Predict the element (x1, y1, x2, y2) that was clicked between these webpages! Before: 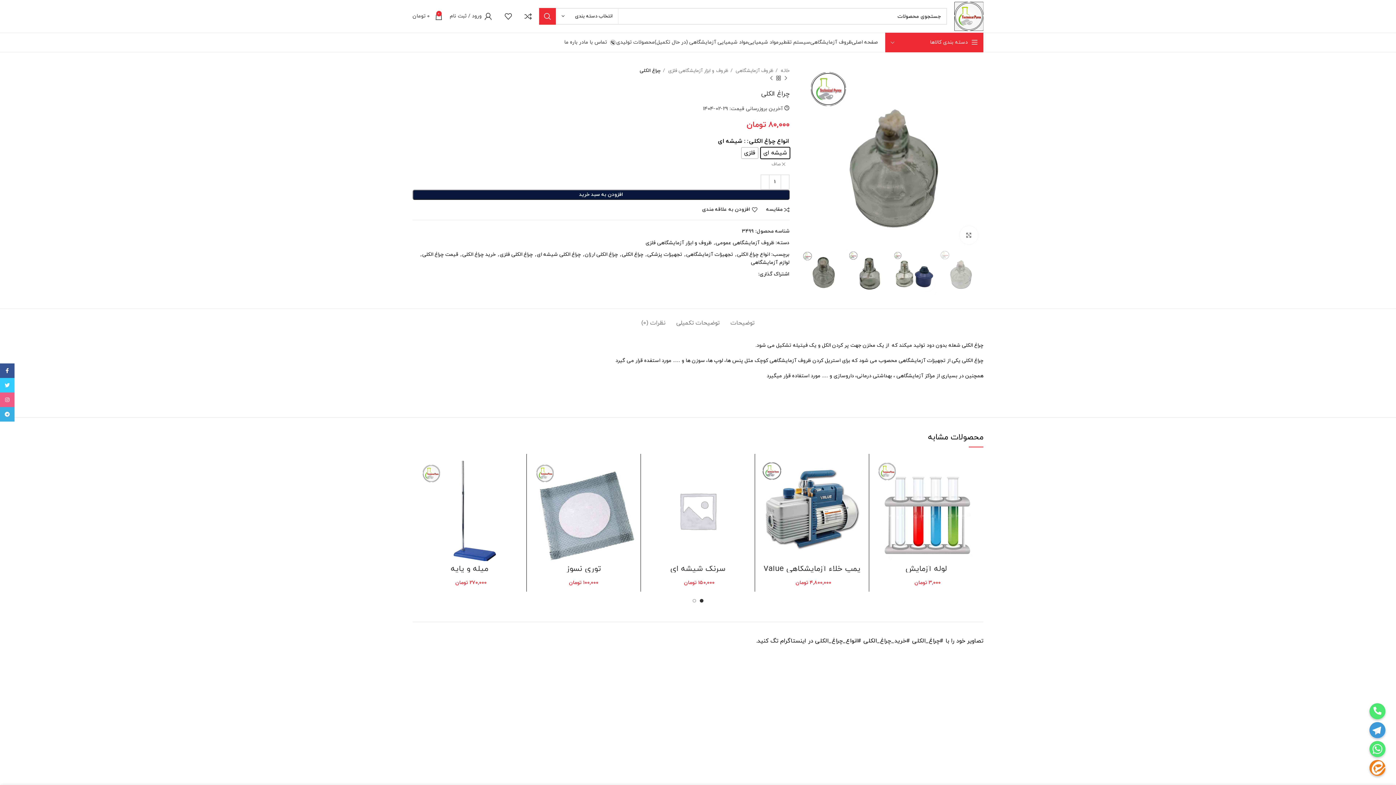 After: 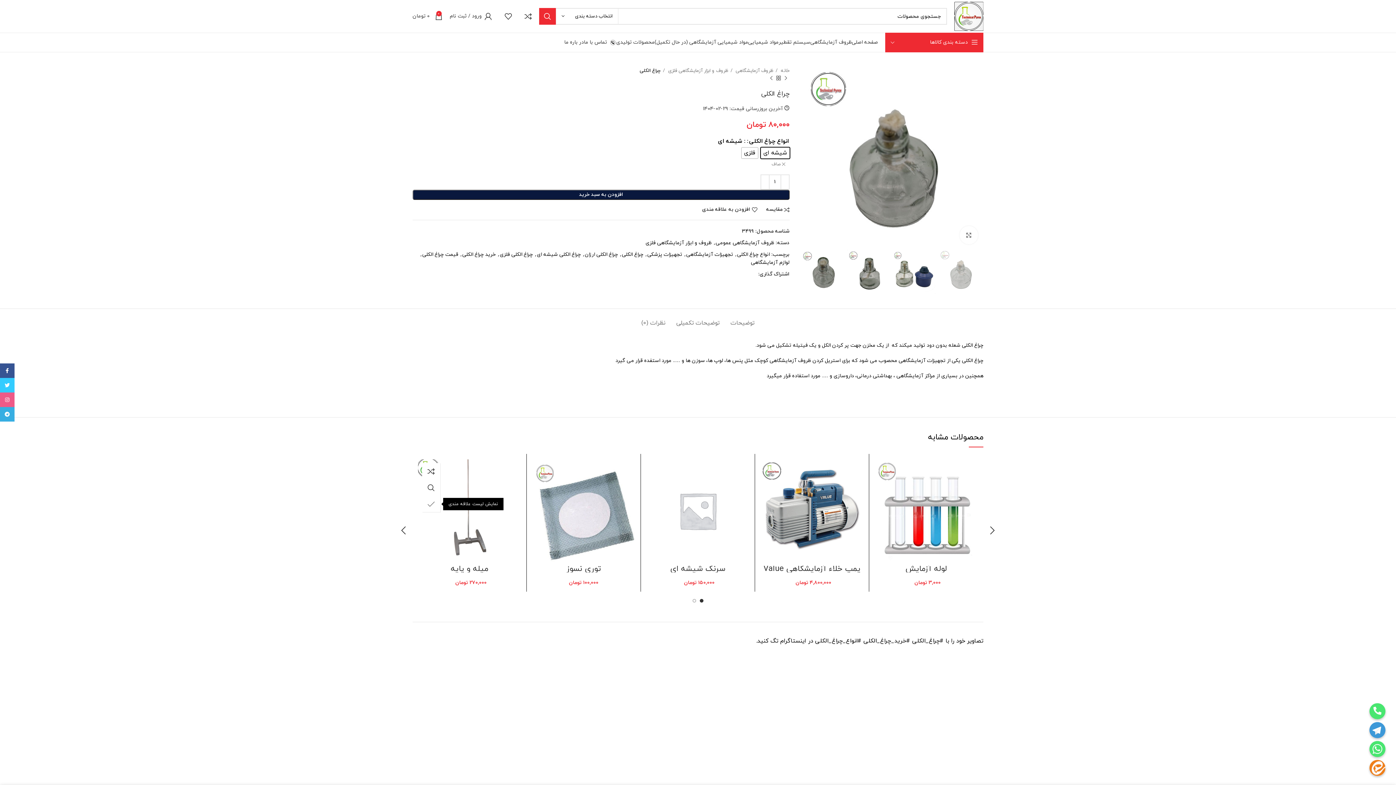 Action: bbox: (414, 496, 432, 512) label: افزودن به علاقه مندی